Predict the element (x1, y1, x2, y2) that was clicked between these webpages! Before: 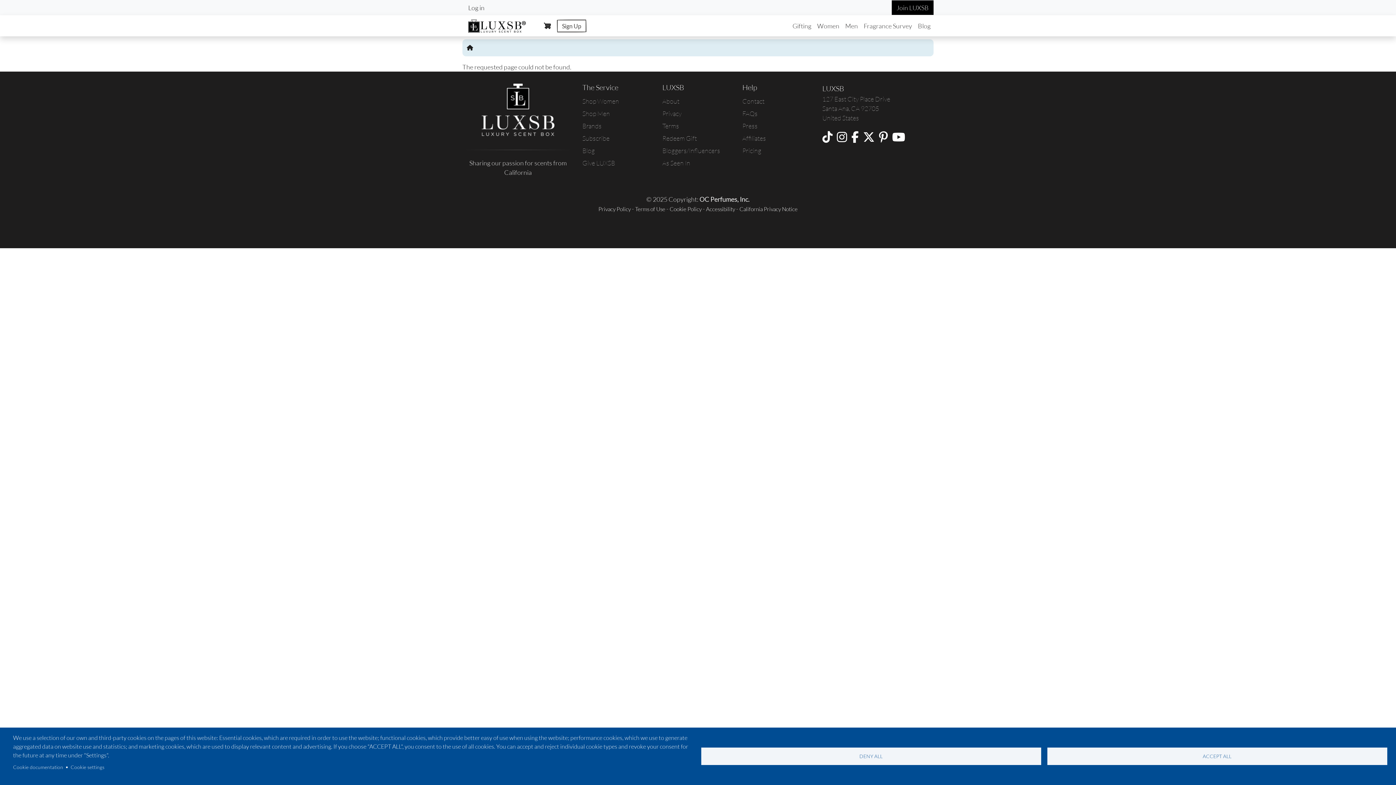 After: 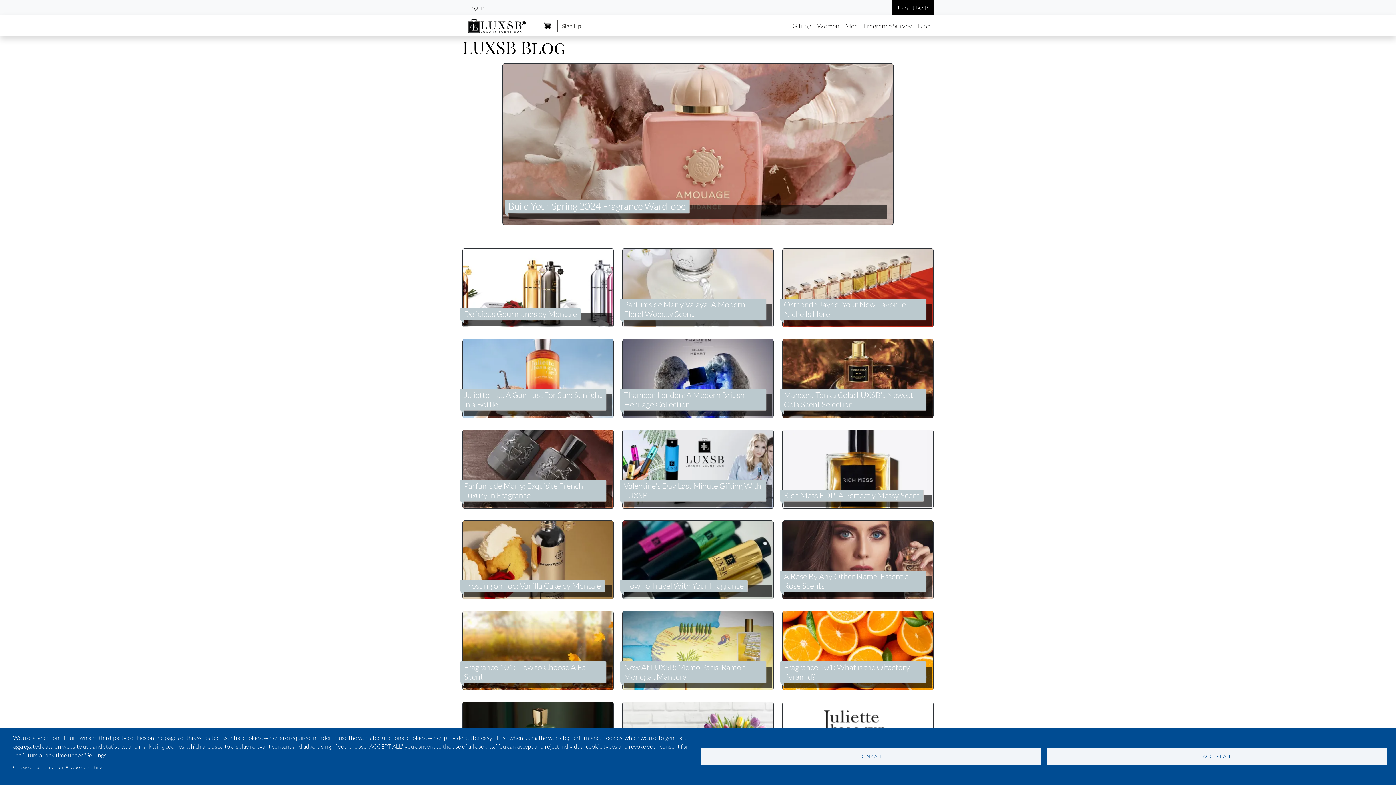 Action: bbox: (582, 144, 653, 156) label: Blog